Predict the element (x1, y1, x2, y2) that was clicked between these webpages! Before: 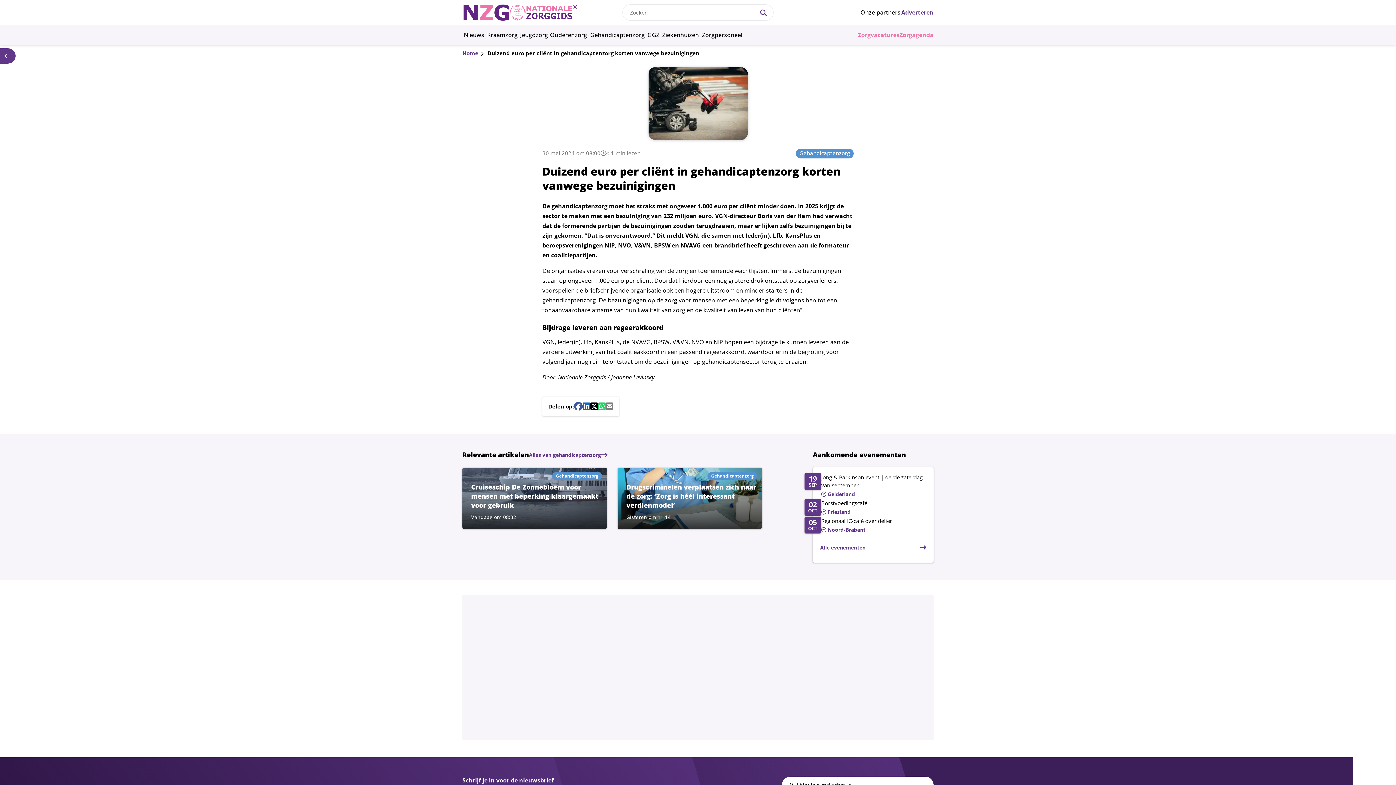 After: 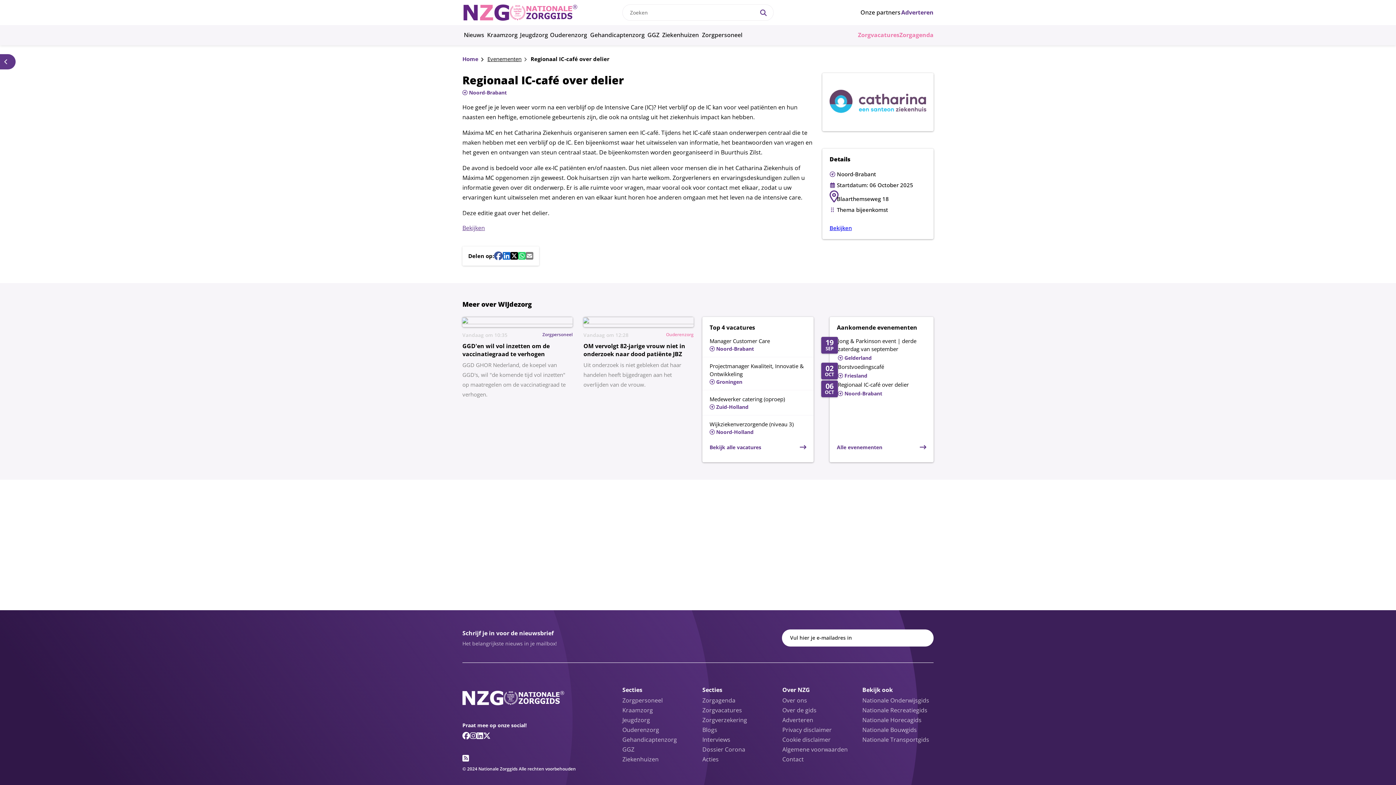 Action: bbox: (804, 516, 926, 534) label: Lees meer over Regionaal IC-café over delier